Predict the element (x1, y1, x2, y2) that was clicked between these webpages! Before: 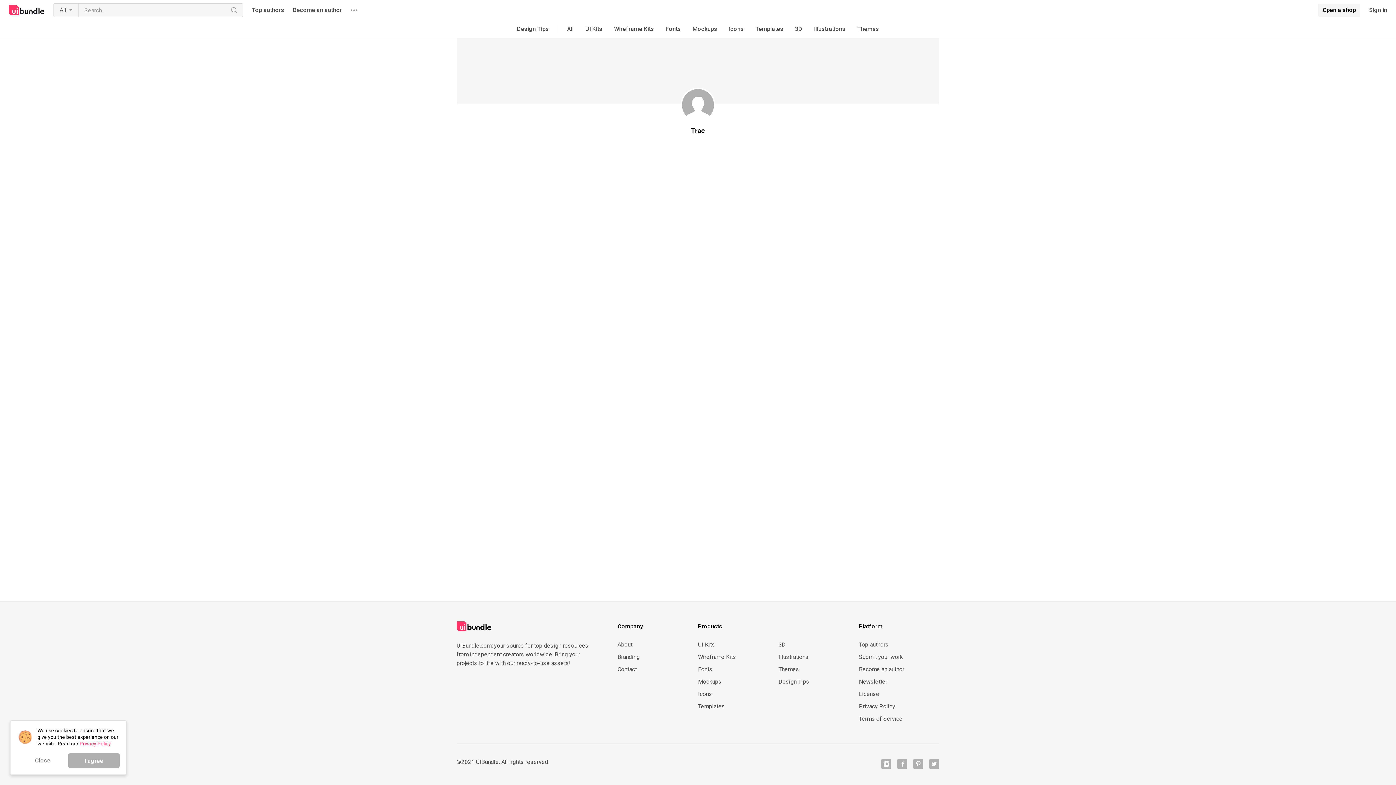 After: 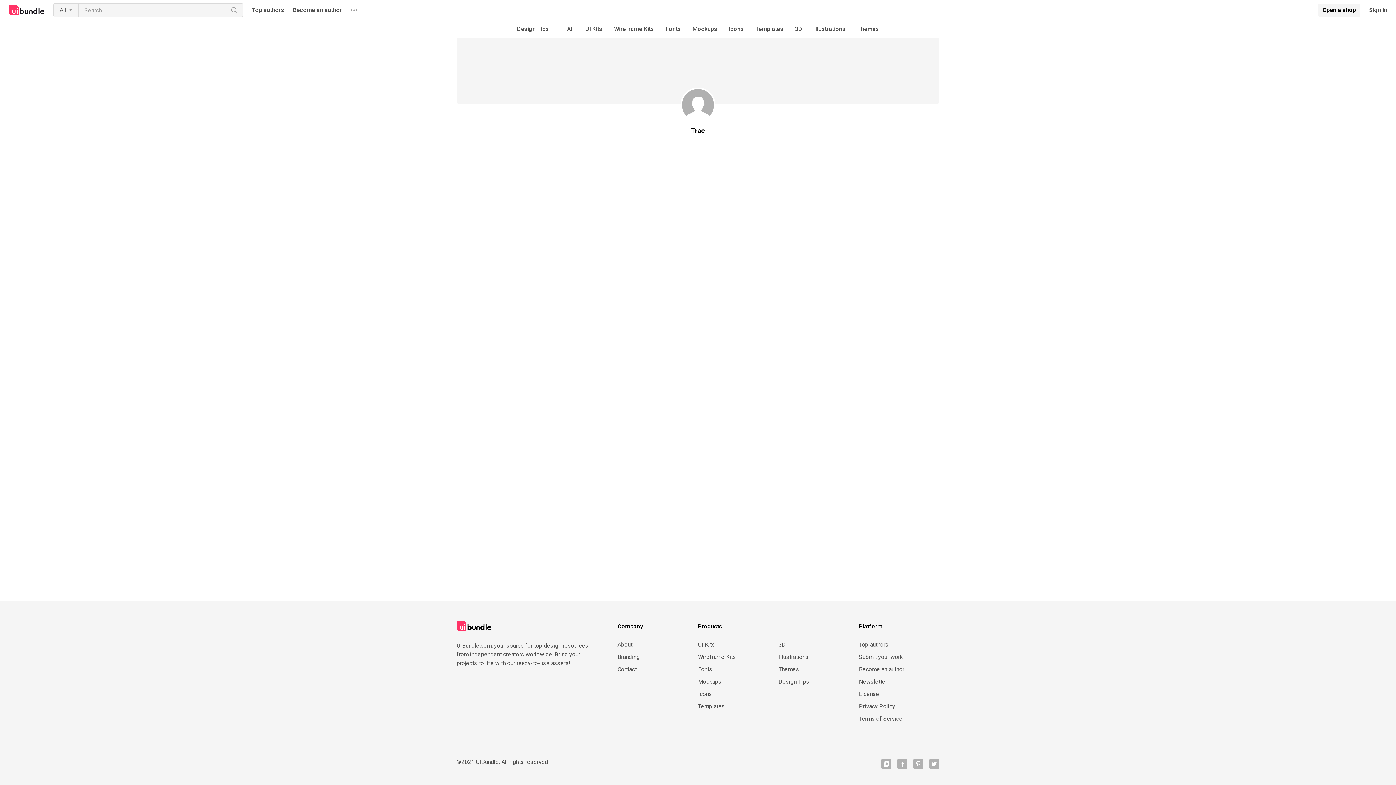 Action: bbox: (17, 753, 68, 768) label: Close